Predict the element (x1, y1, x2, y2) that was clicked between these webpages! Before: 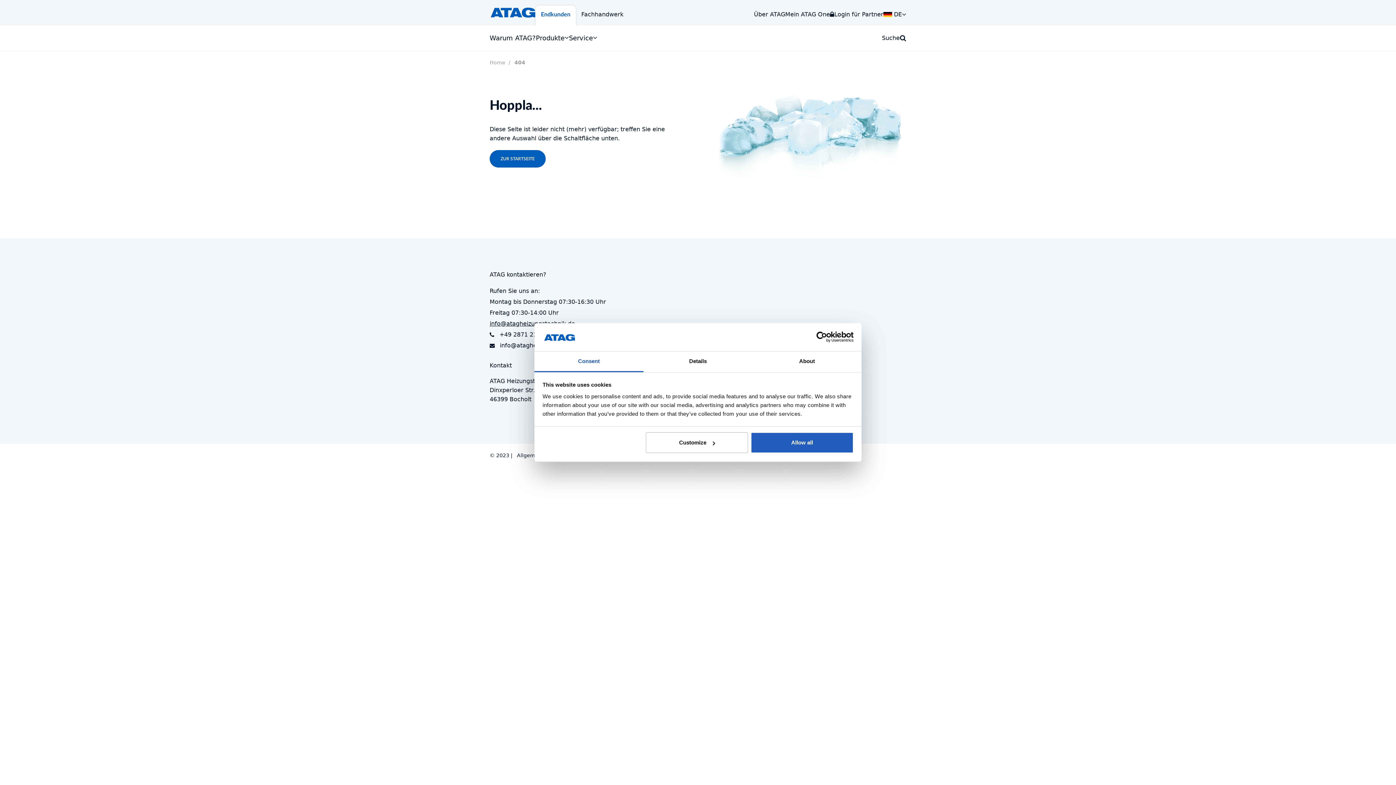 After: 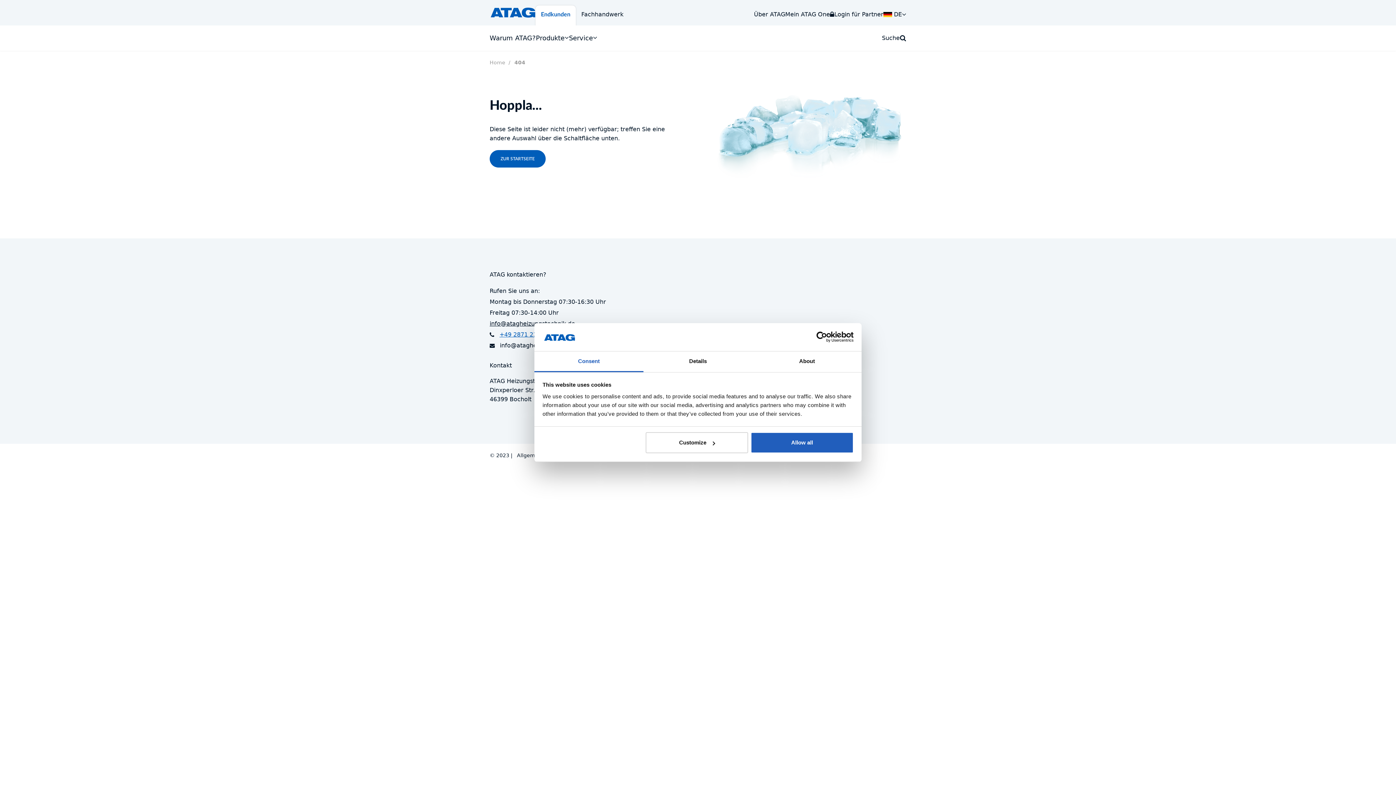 Action: label: +49 2871 2380886 bbox: (499, 329, 555, 340)